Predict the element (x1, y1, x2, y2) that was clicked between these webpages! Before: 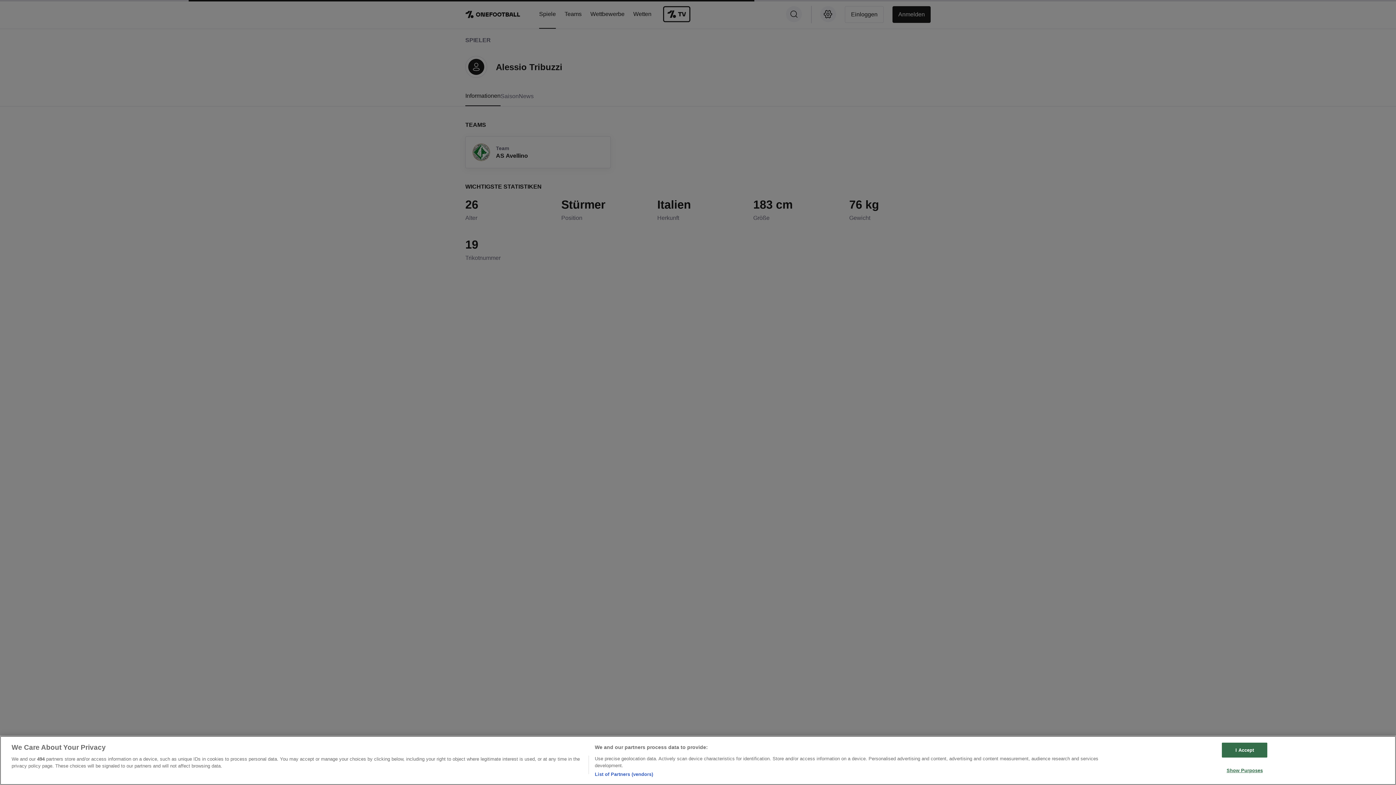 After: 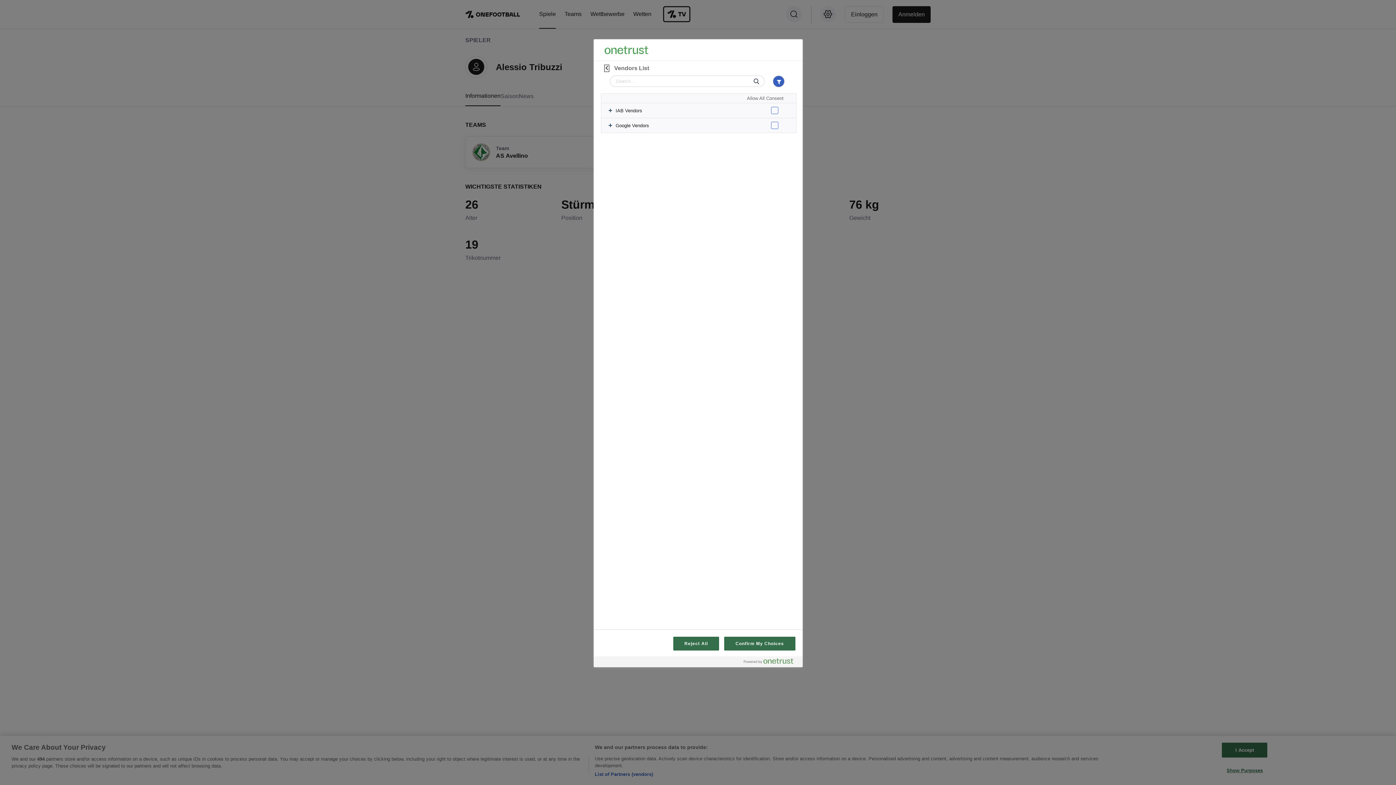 Action: label: List of Partners (vendors) bbox: (594, 771, 653, 778)